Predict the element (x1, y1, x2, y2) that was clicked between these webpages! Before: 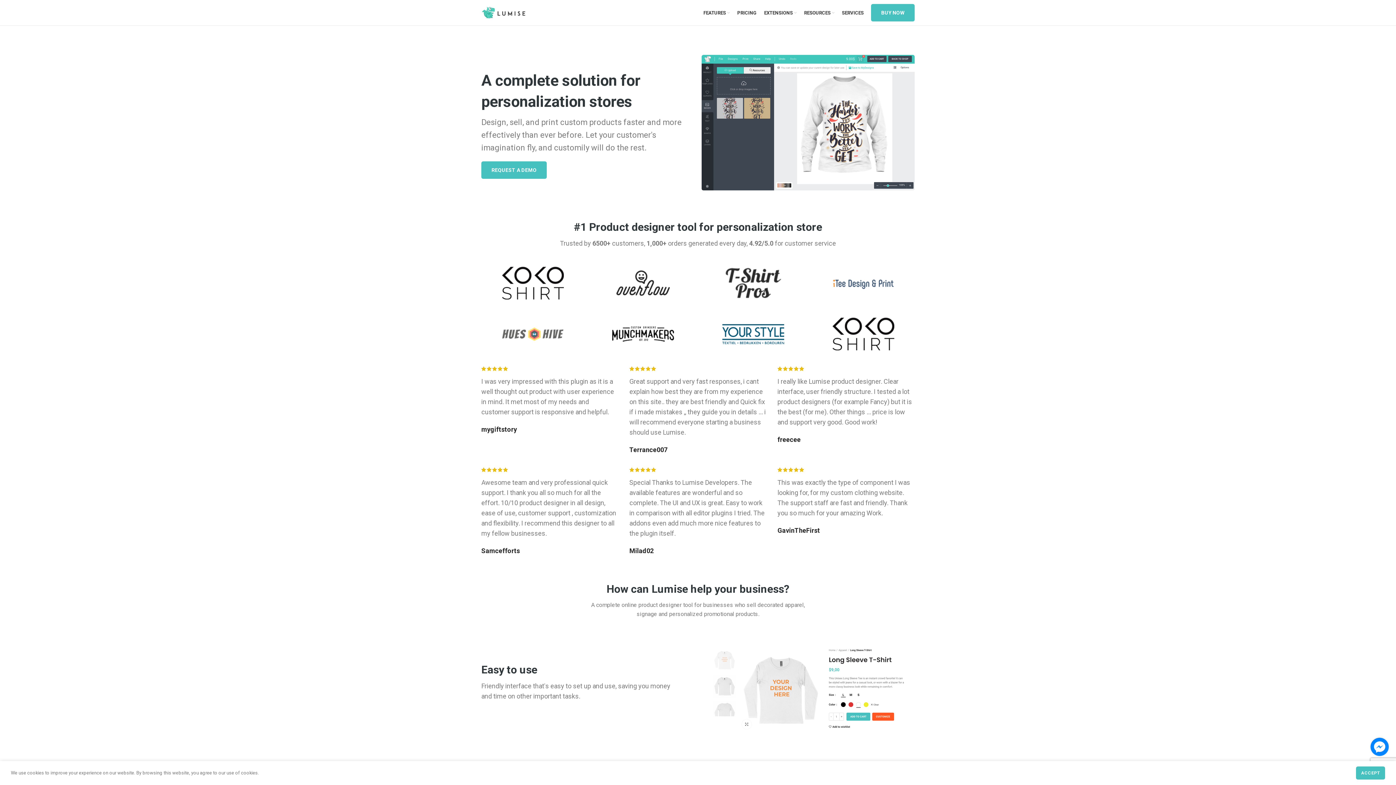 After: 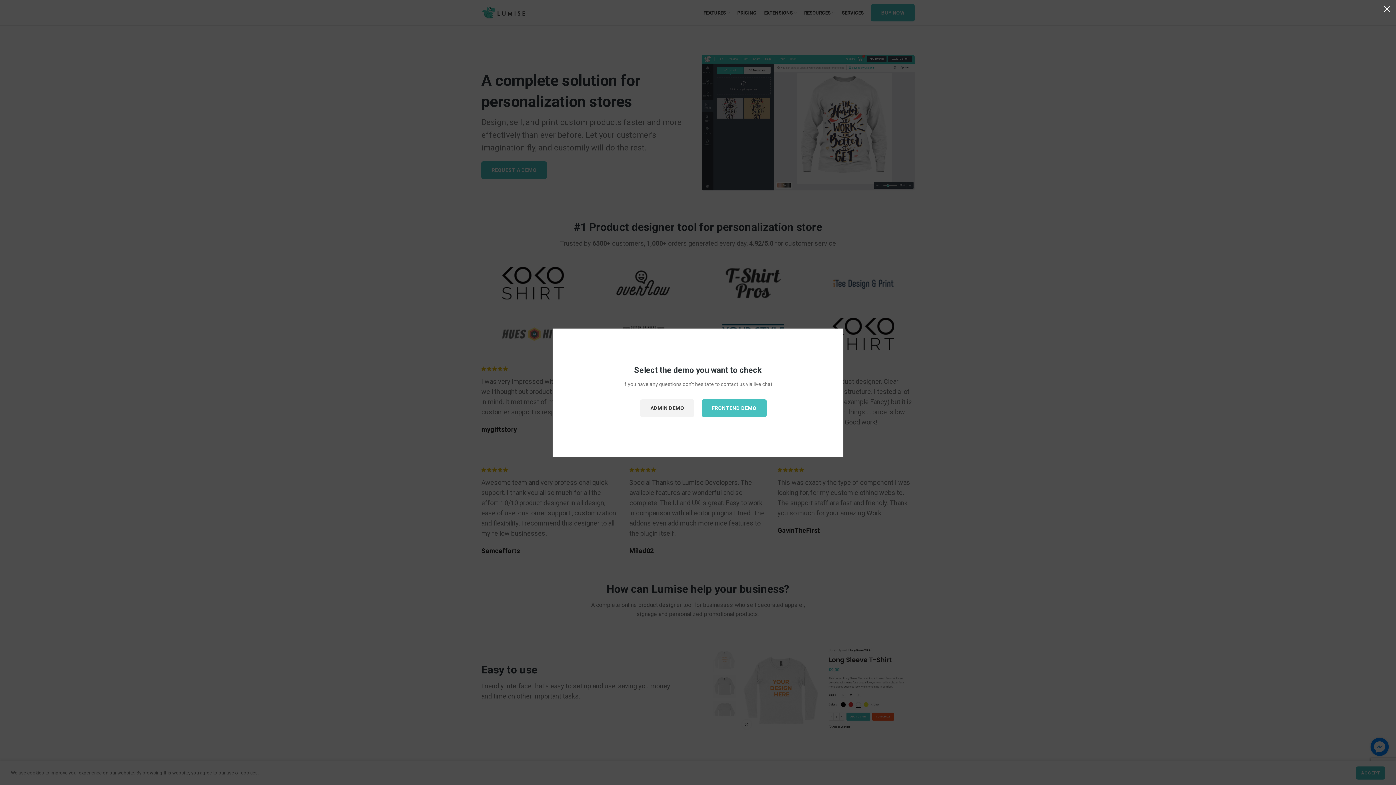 Action: bbox: (481, 161, 546, 178) label: REQUEST A DEMO